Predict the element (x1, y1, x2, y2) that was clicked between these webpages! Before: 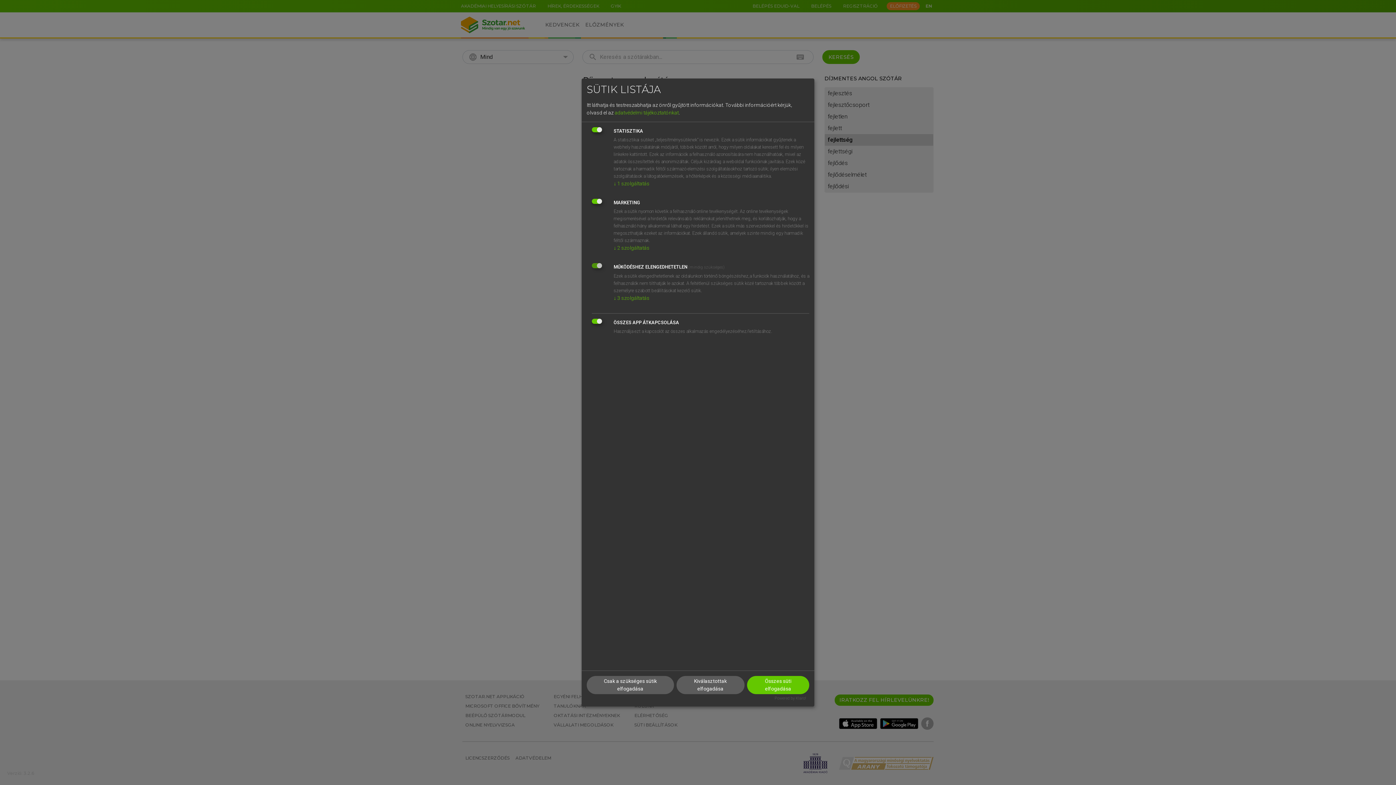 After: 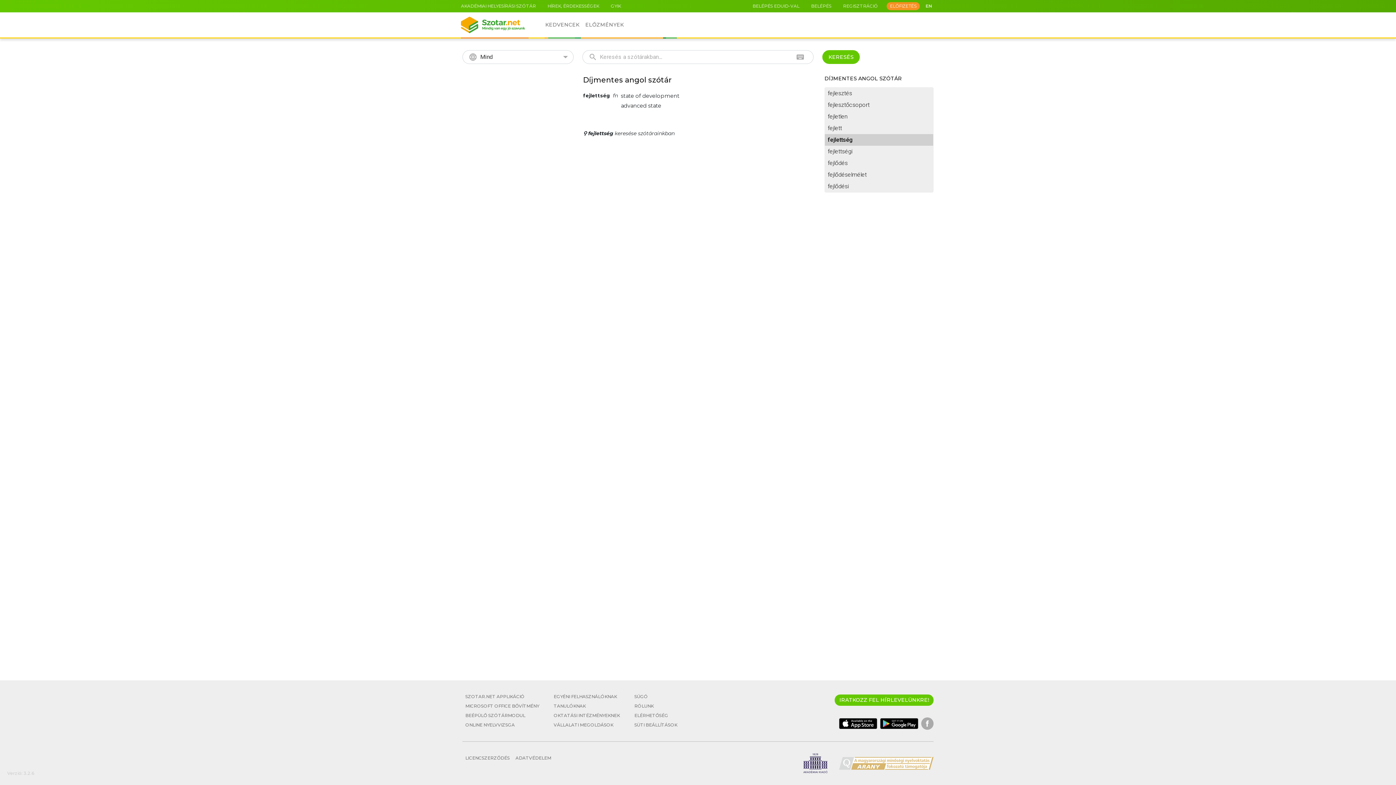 Action: label: Összes süti elfogadása bbox: (747, 676, 809, 694)